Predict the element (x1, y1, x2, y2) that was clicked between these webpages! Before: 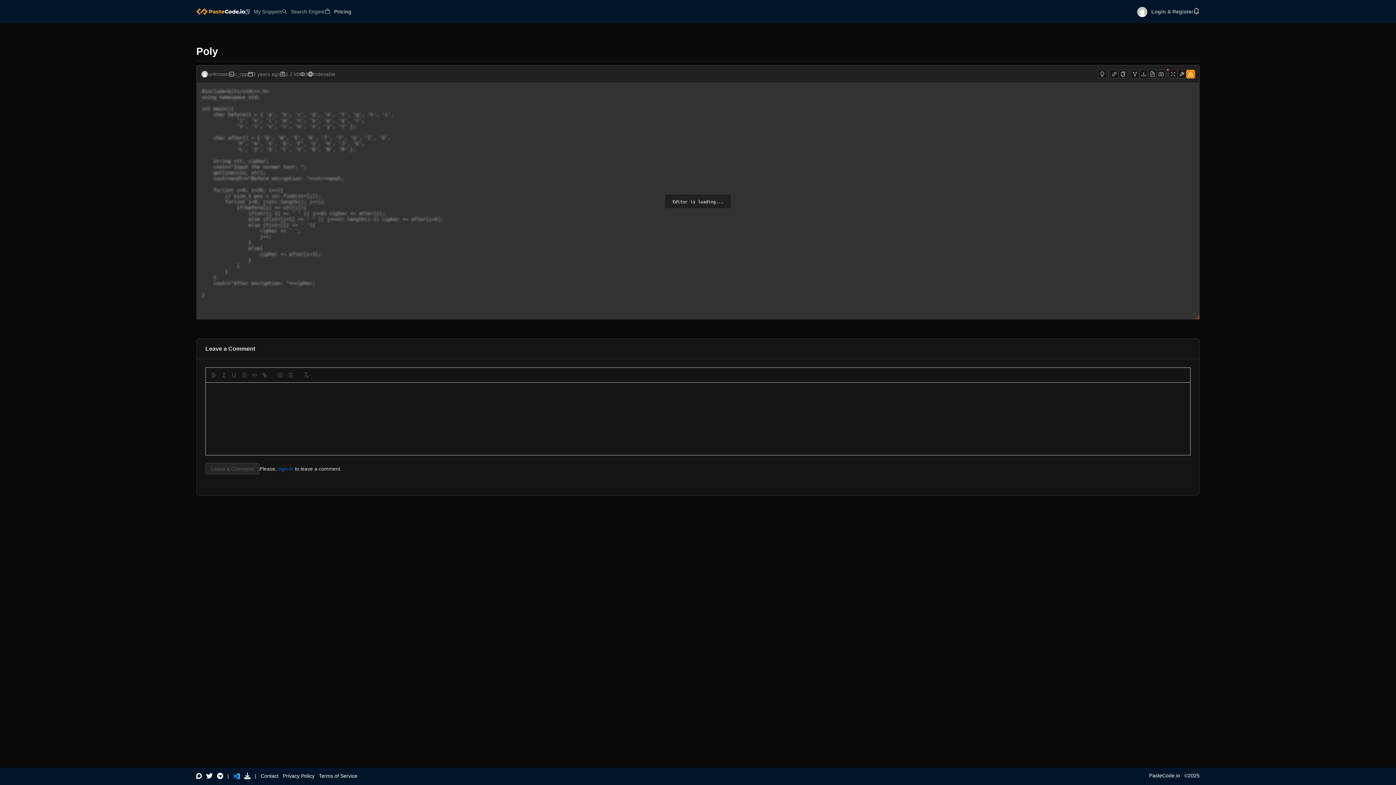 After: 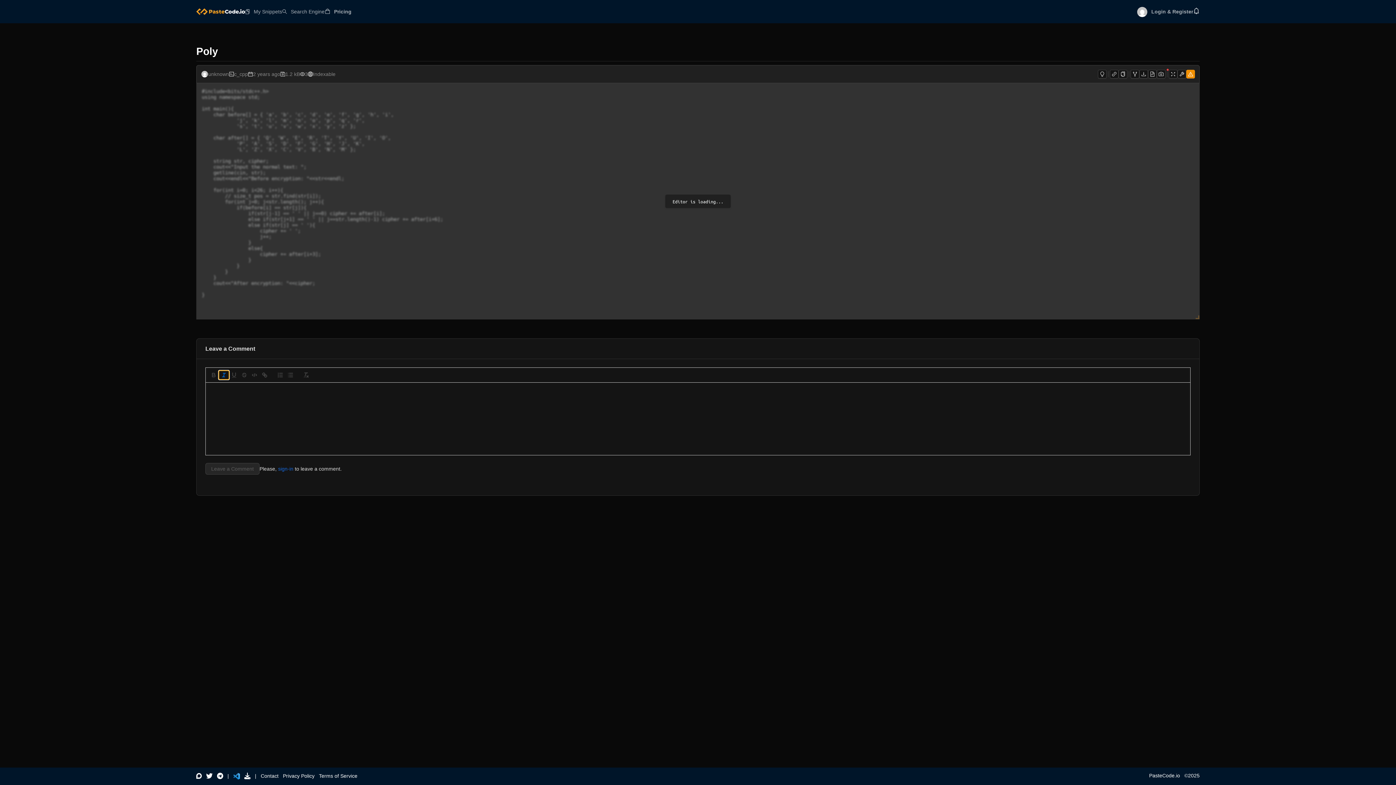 Action: bbox: (218, 370, 229, 379)